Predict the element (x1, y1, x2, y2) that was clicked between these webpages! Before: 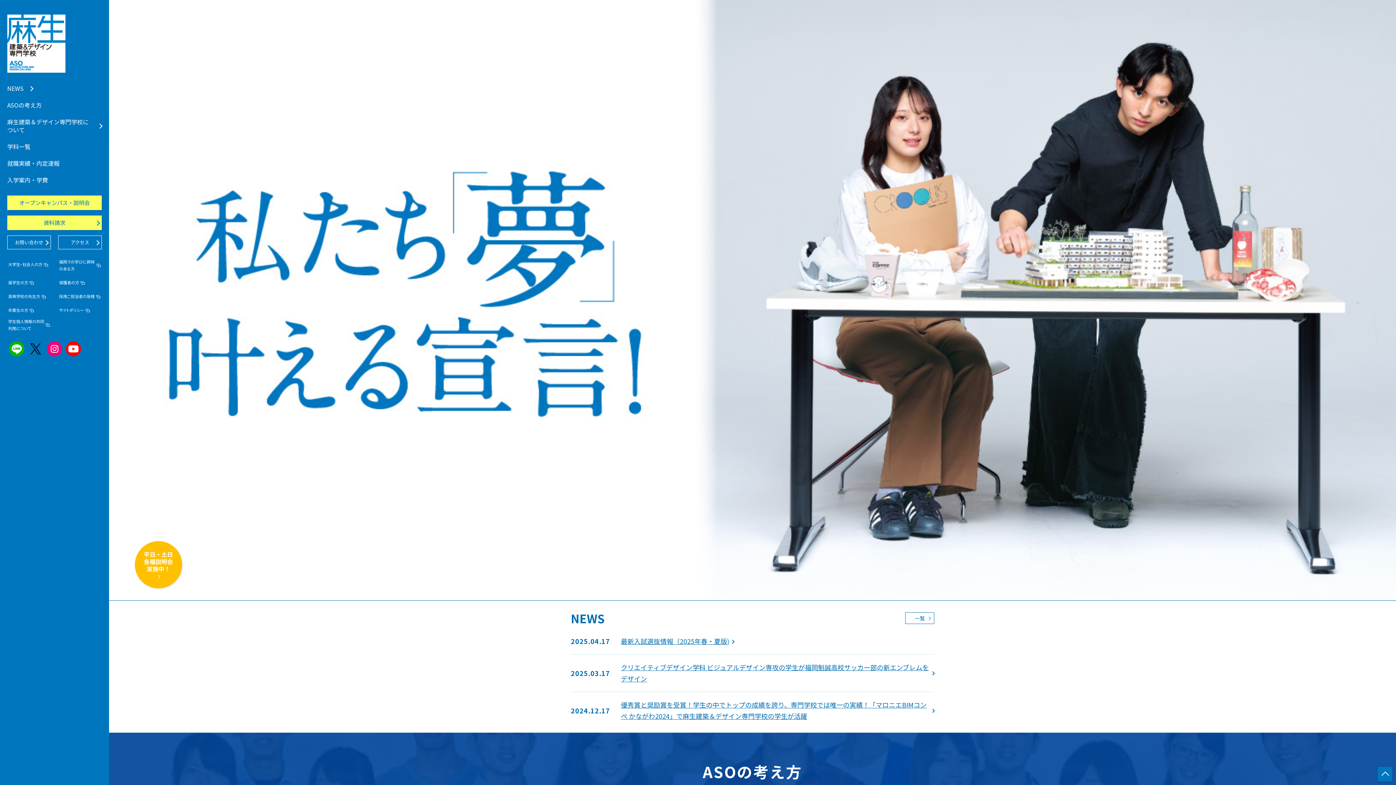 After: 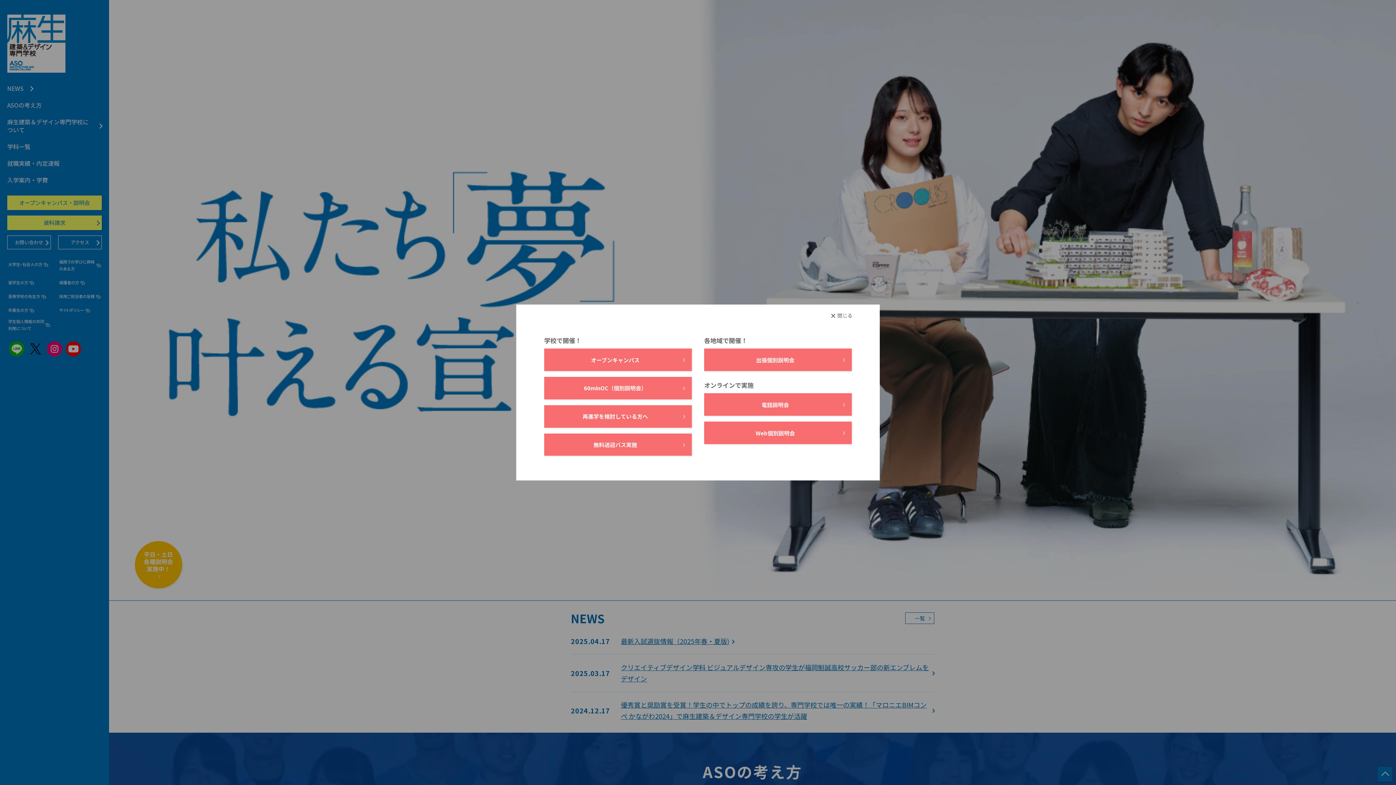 Action: label: オープンキャンパス・説明会 bbox: (7, 195, 101, 210)